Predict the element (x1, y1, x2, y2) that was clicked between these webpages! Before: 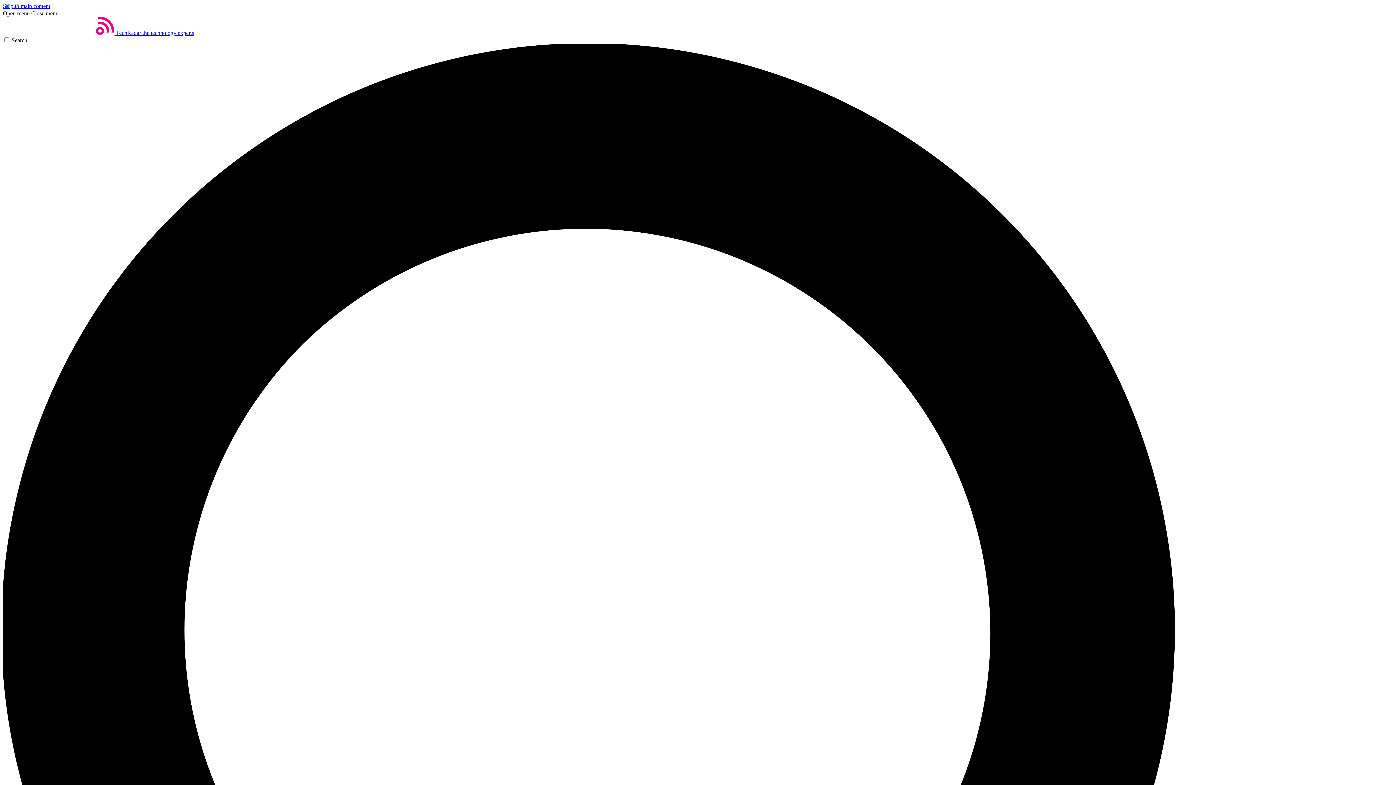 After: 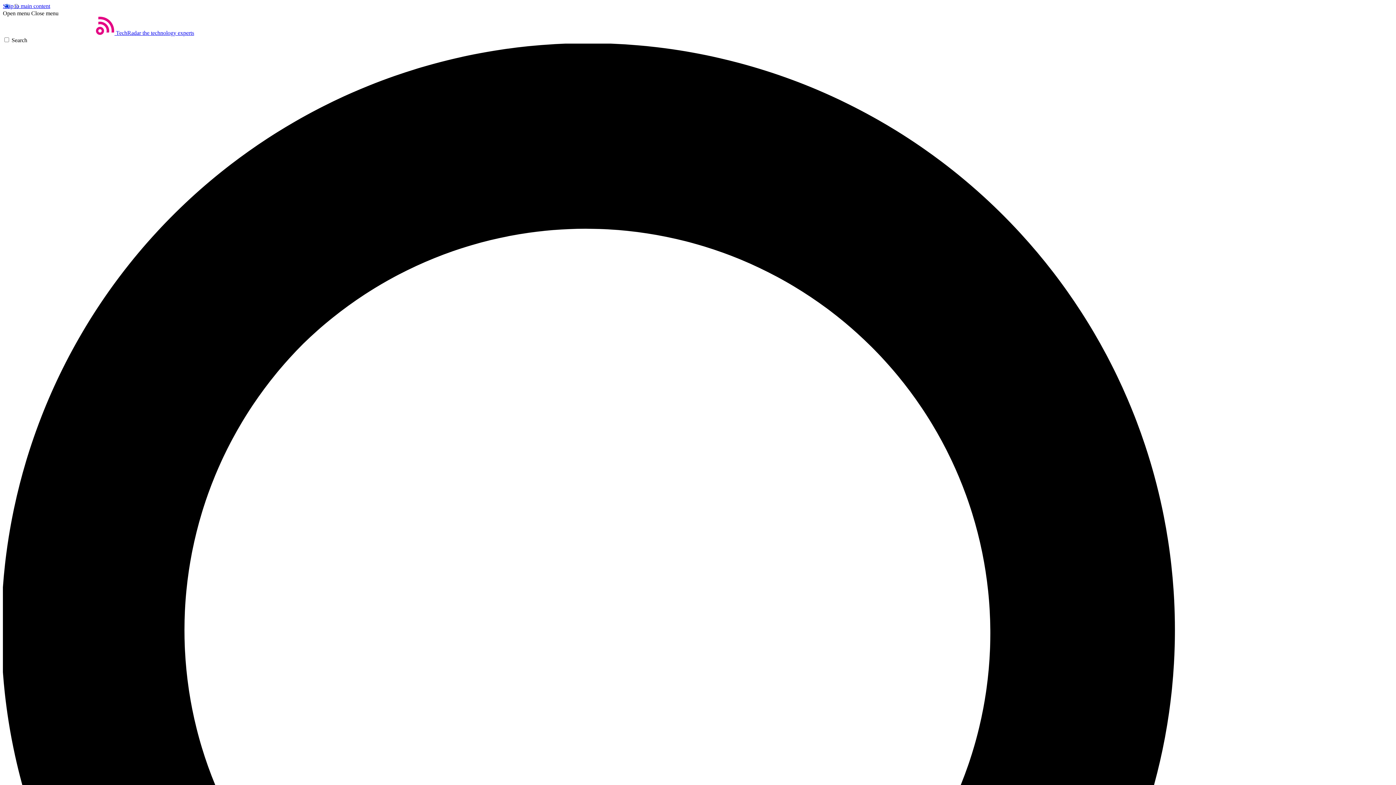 Action: bbox: (31, 10, 58, 16) label: Close menu